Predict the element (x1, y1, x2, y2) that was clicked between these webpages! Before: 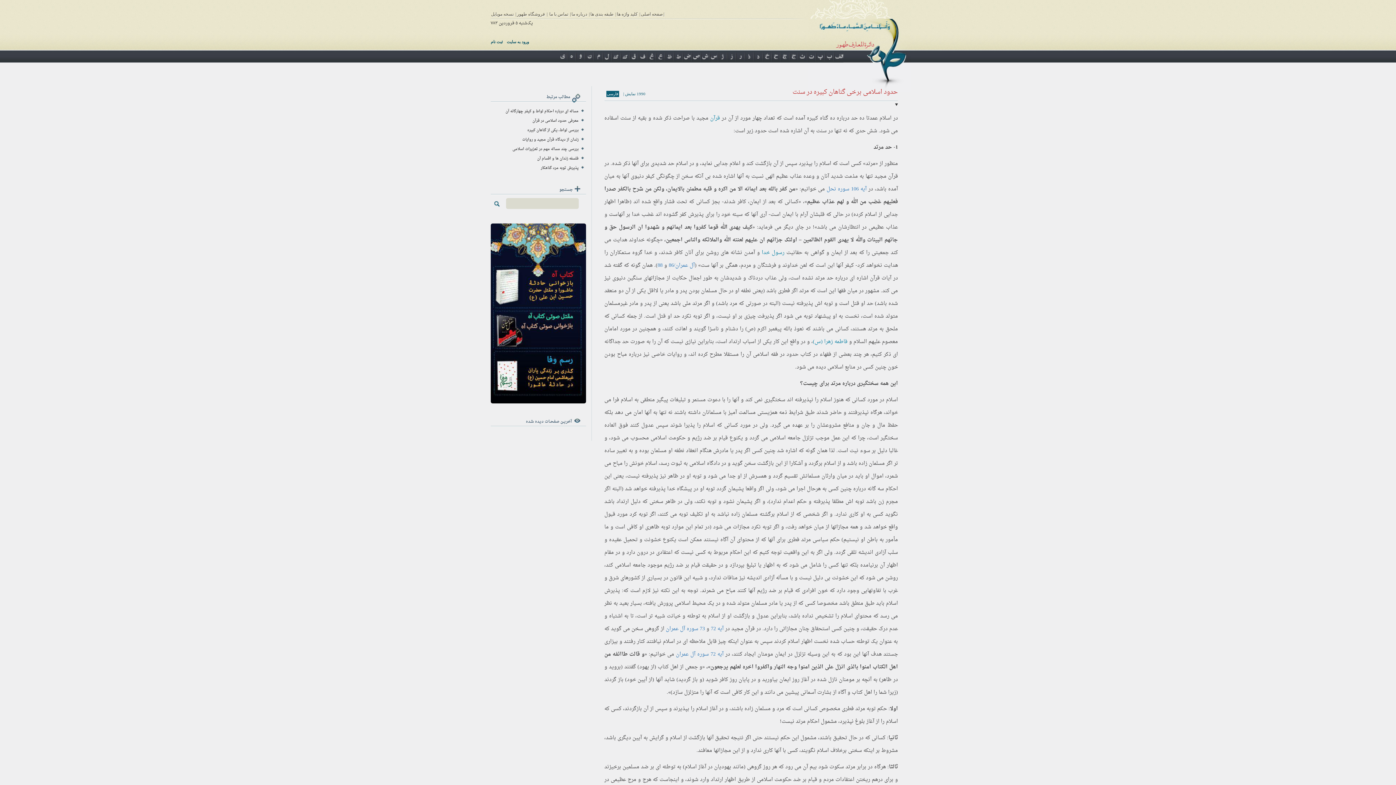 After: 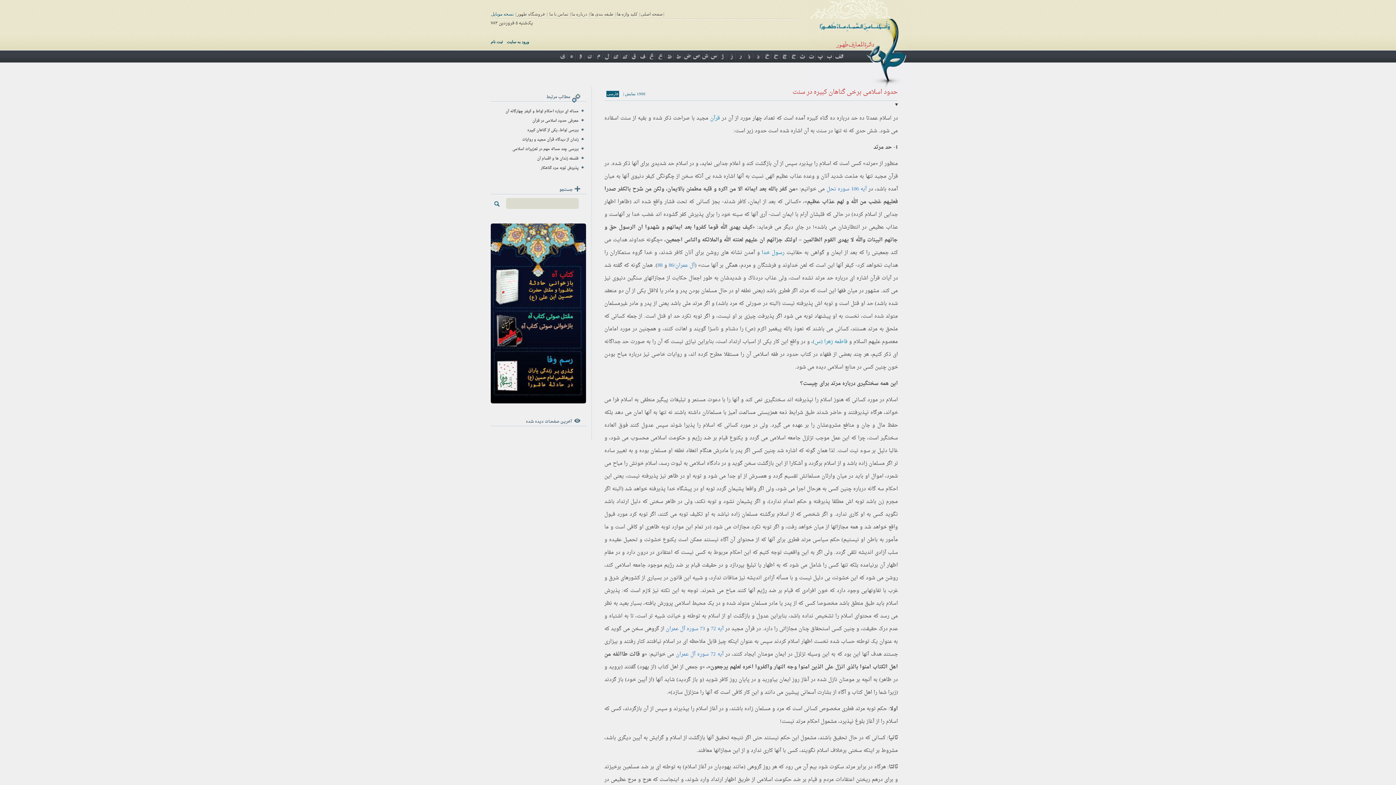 Action: bbox: (490, 11, 514, 17) label: نسخه موبایل